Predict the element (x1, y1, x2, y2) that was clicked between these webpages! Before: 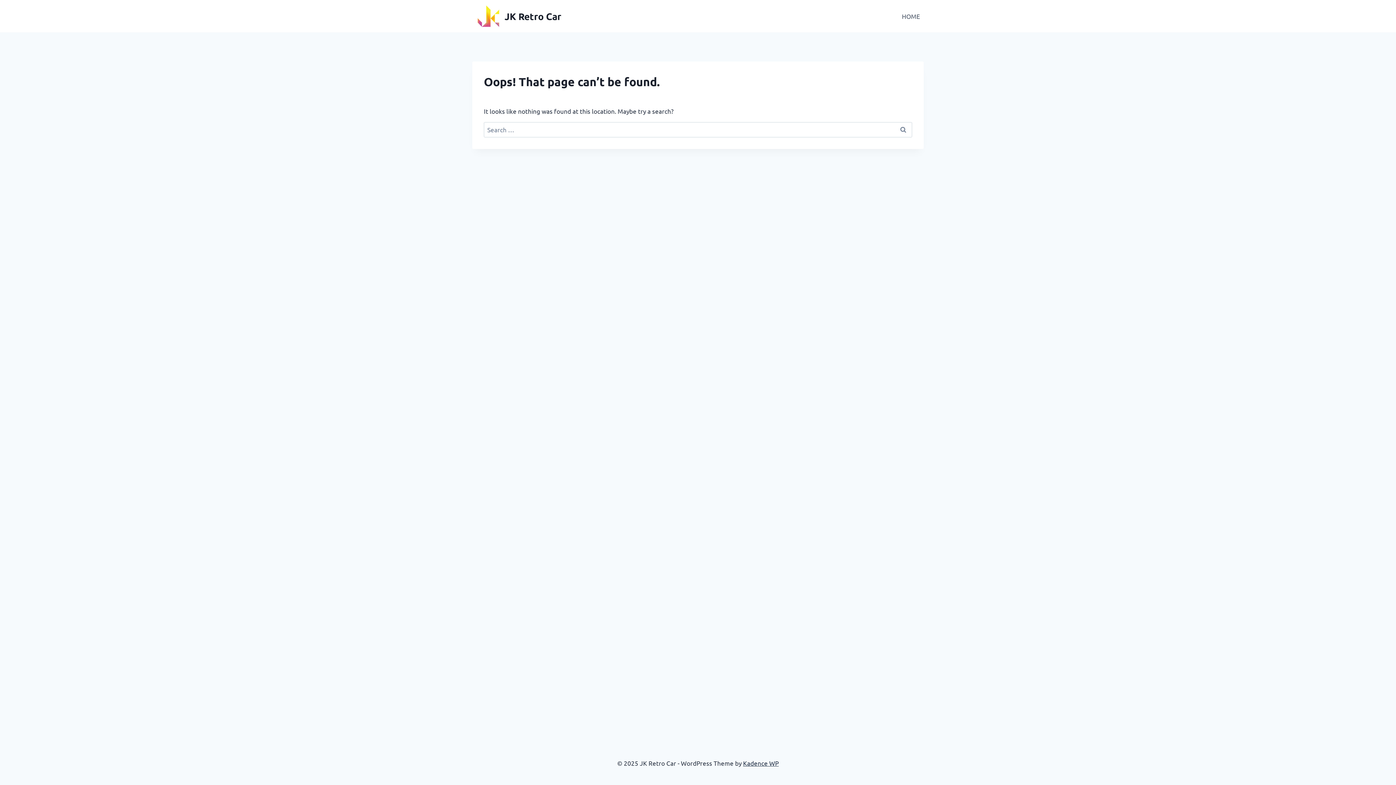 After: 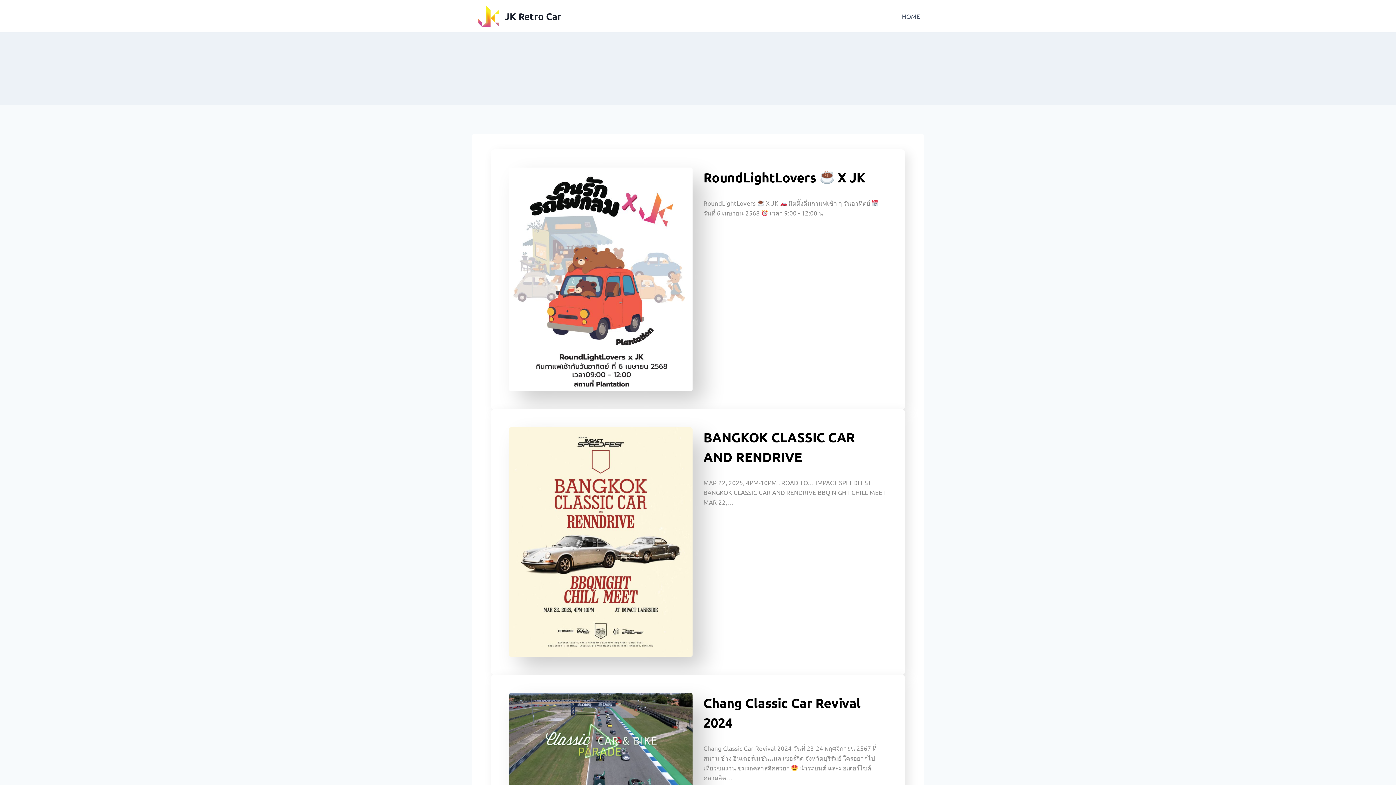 Action: label: JK Retro Car bbox: (472, 0, 561, 32)